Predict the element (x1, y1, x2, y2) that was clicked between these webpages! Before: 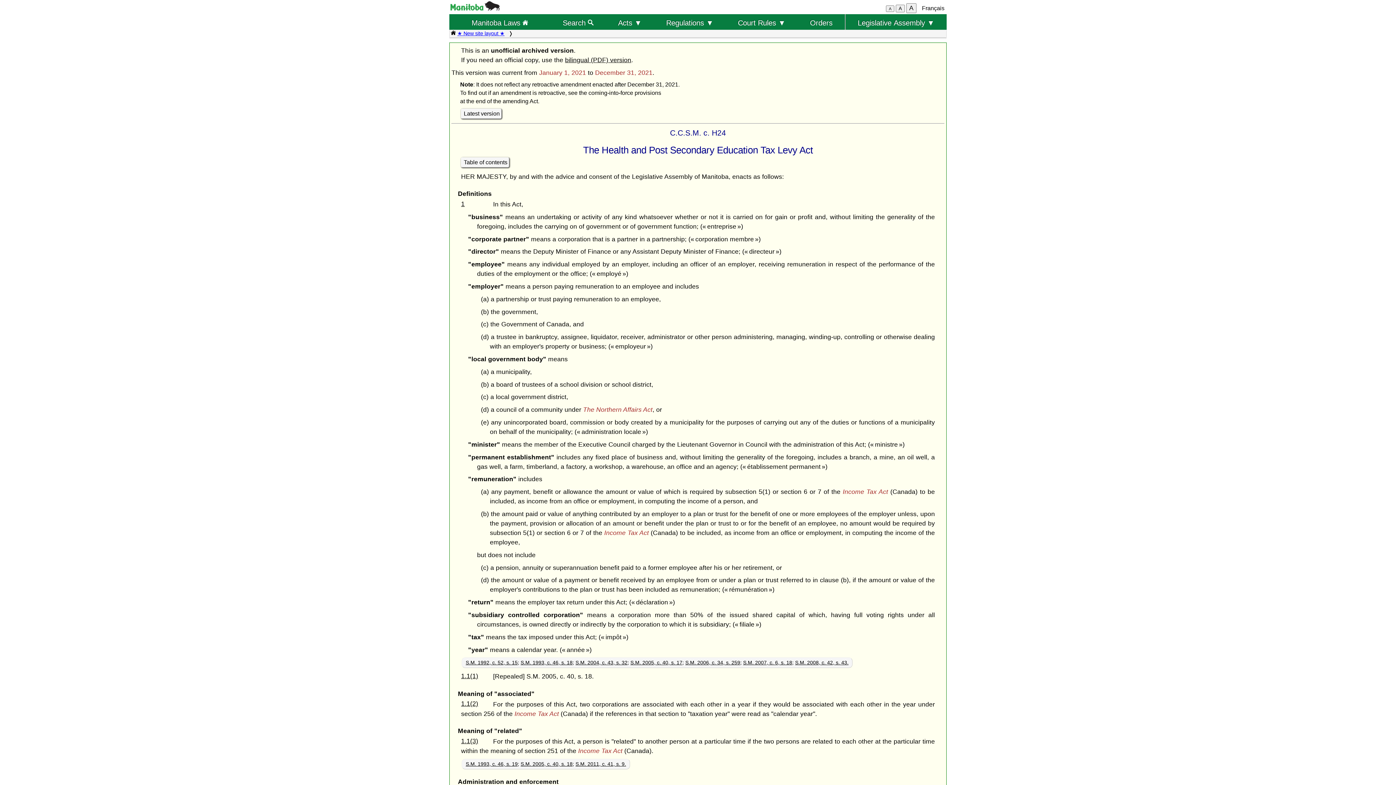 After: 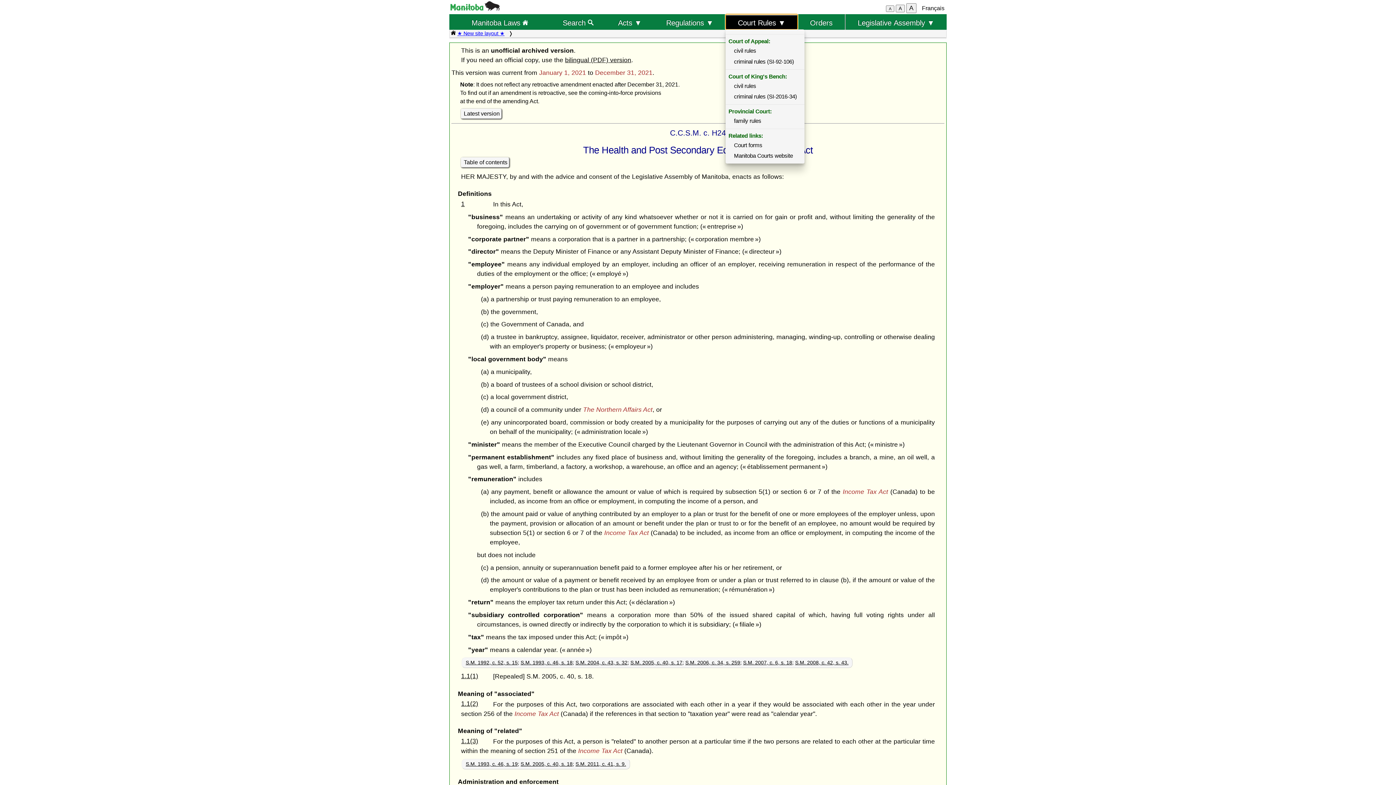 Action: label: Court Rules ▼ bbox: (725, 14, 797, 29)